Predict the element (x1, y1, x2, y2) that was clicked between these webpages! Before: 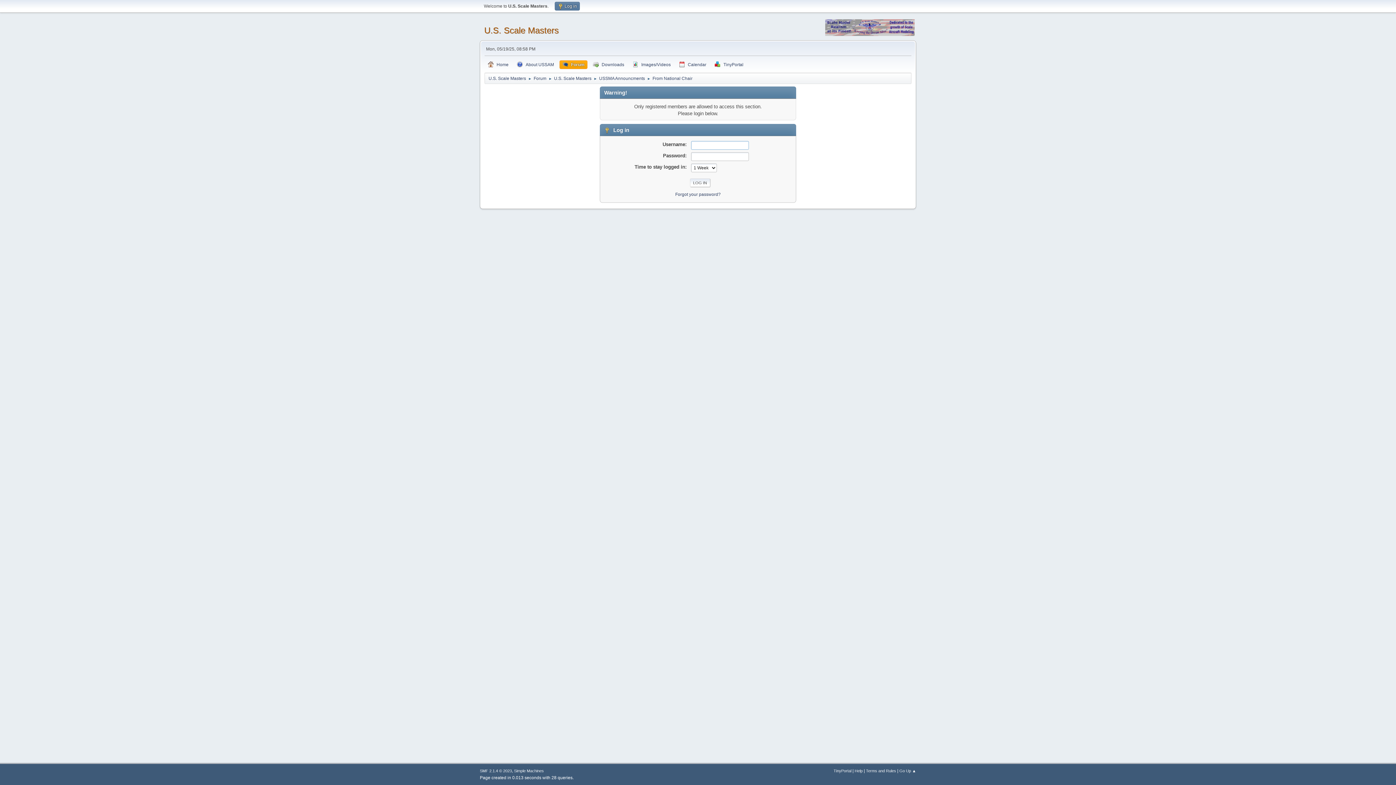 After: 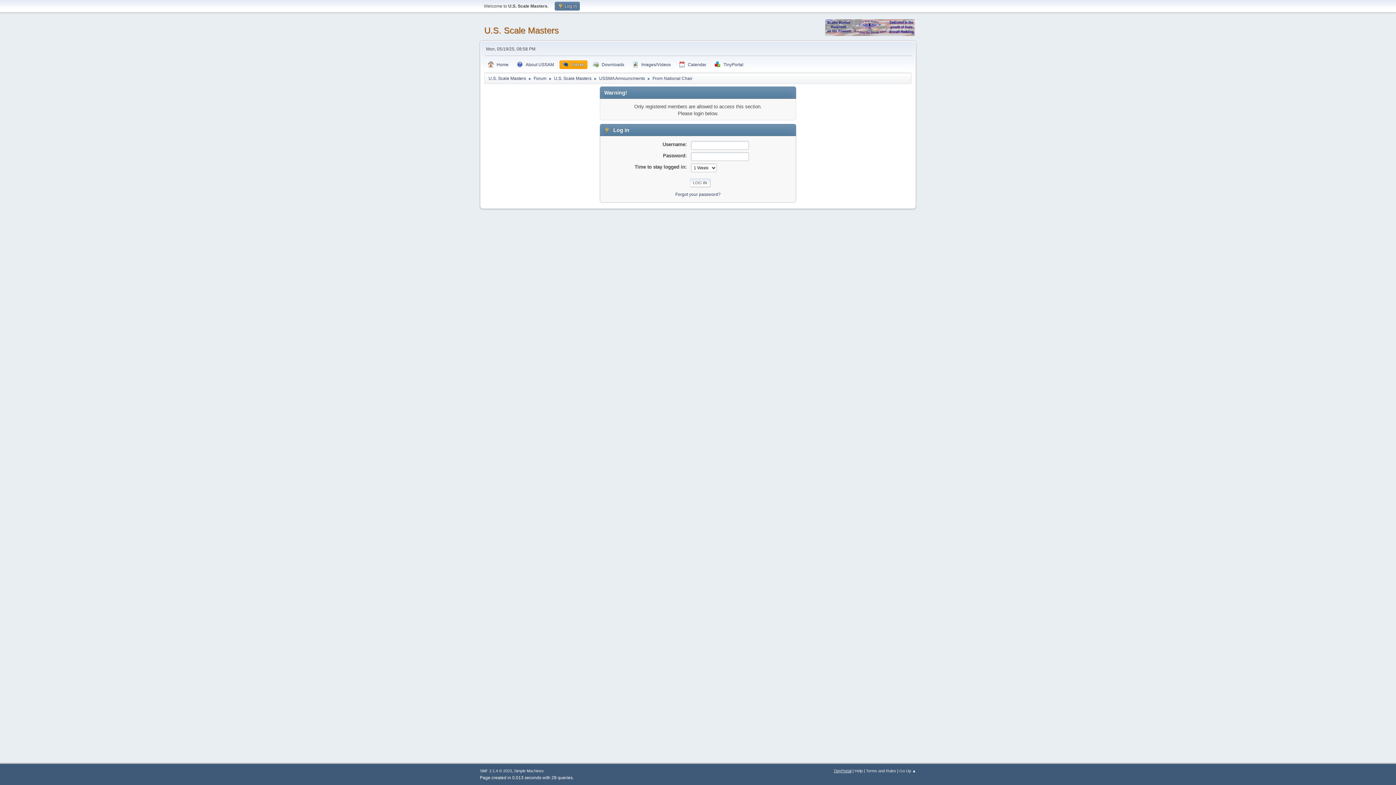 Action: label: TinyPortal bbox: (833, 769, 851, 773)